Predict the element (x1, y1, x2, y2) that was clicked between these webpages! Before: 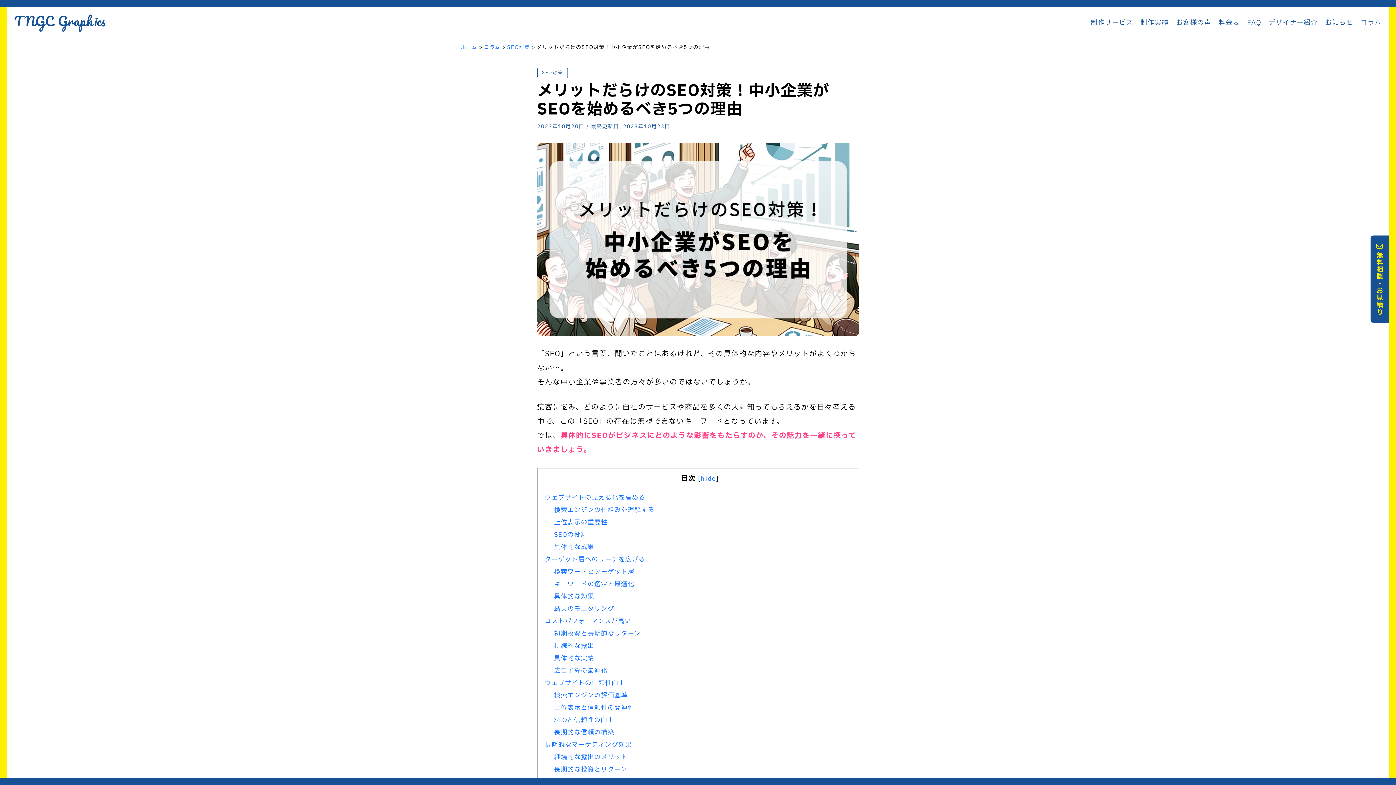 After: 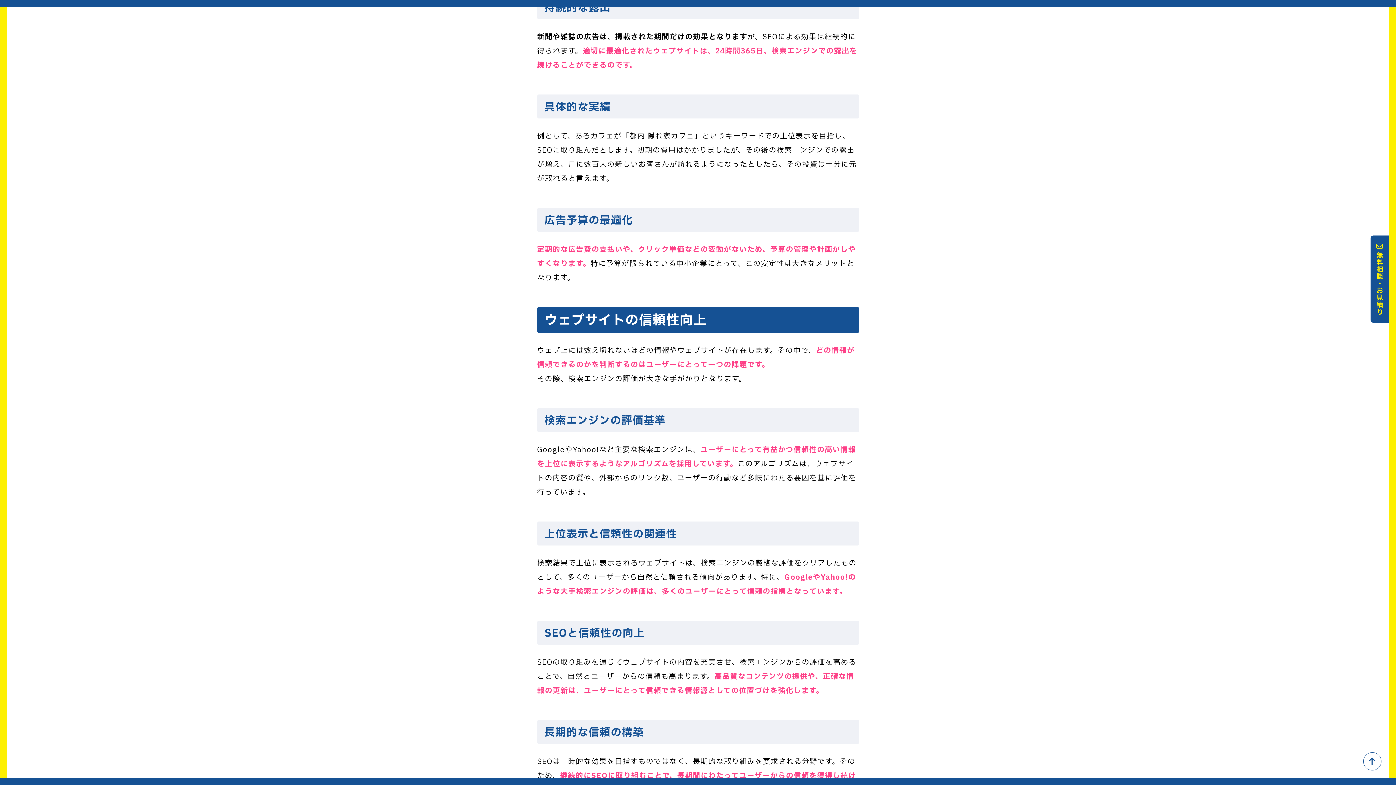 Action: label: 持続的な露出 bbox: (554, 641, 594, 651)